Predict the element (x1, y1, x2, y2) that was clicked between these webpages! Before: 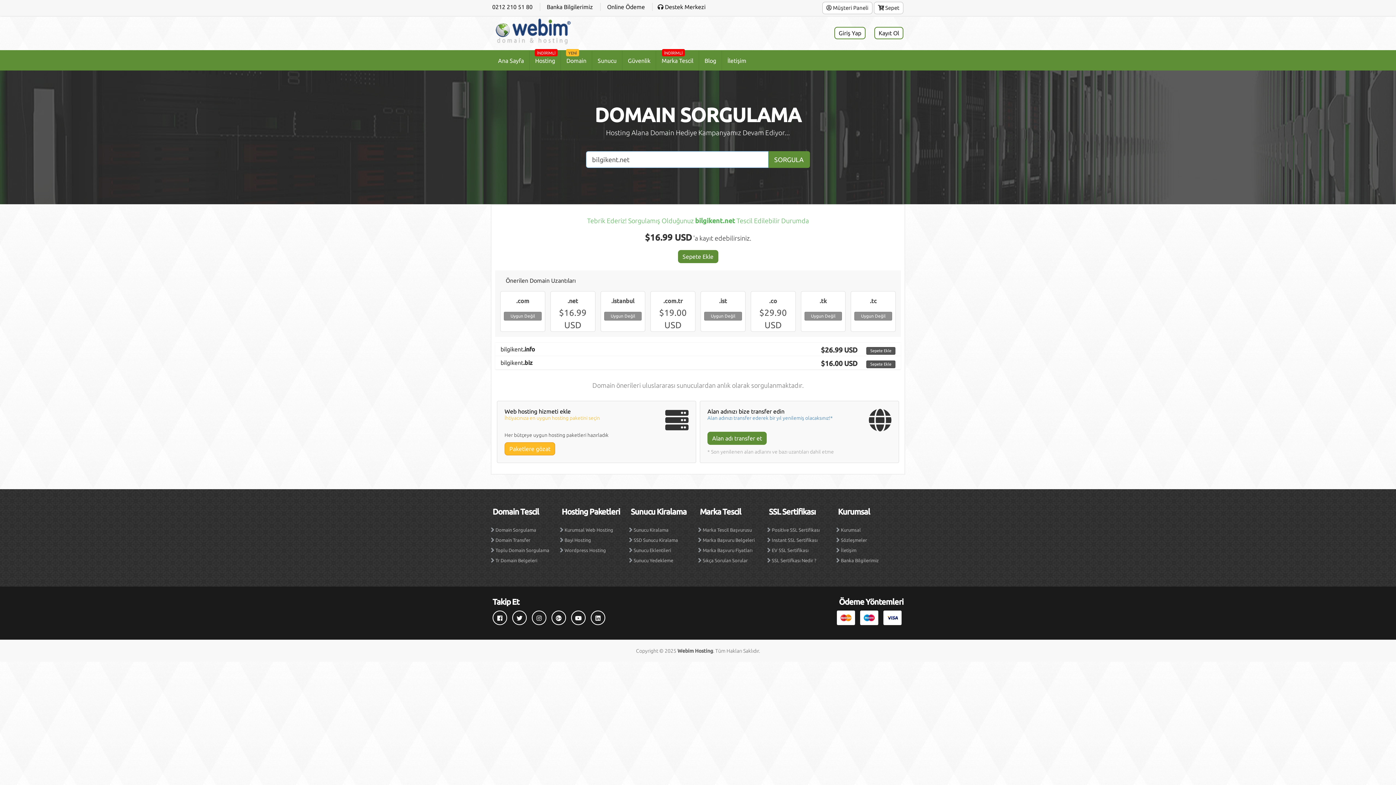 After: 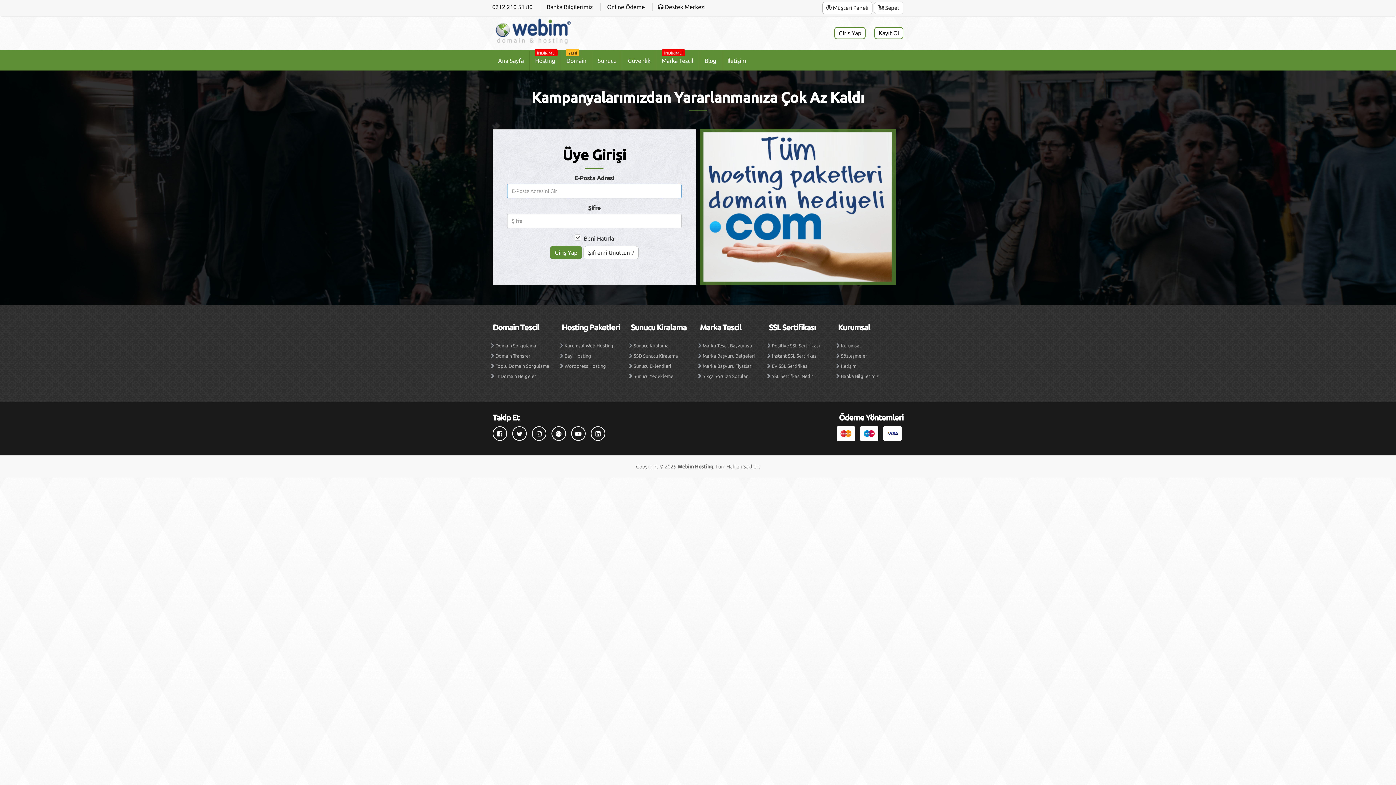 Action: label: Giriş Yap bbox: (834, 26, 865, 39)